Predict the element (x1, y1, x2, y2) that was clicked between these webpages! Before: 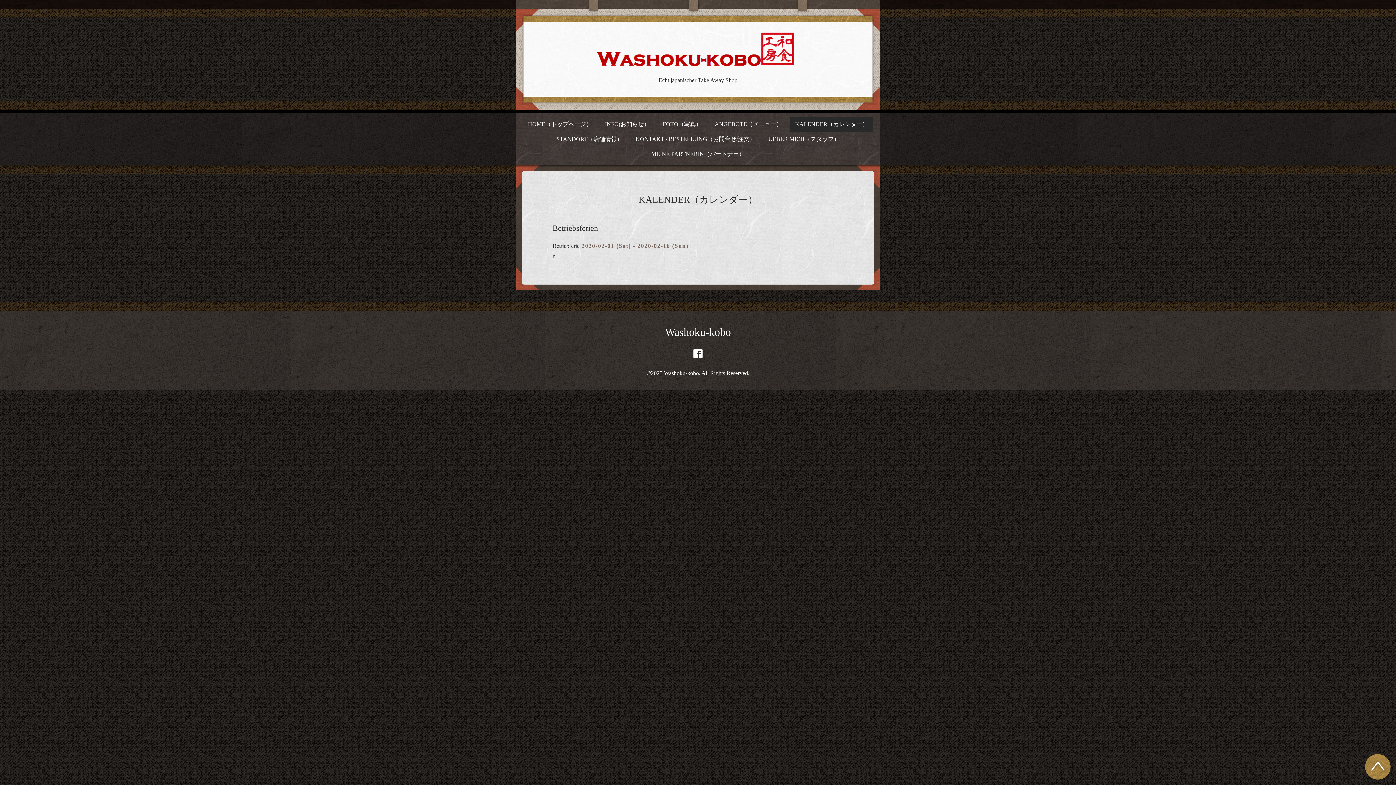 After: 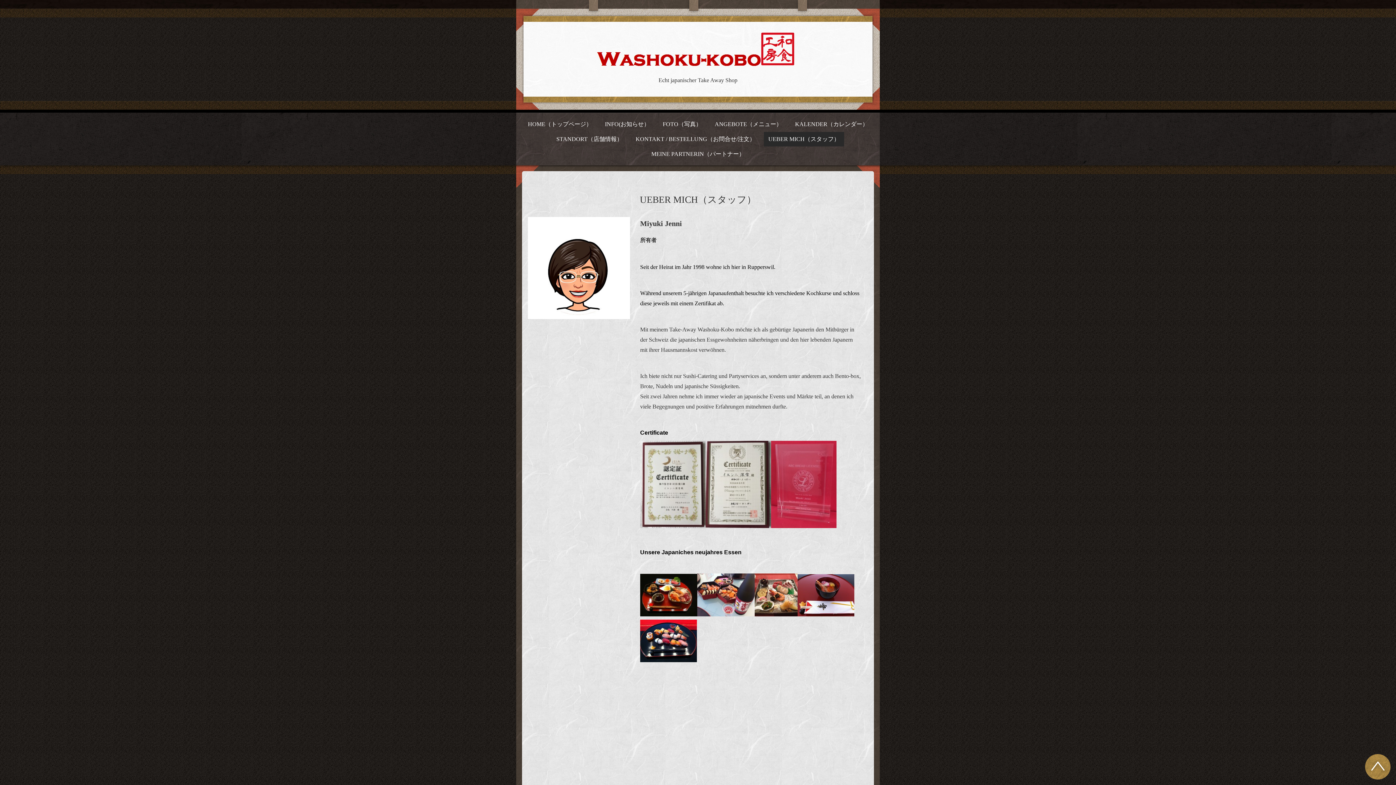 Action: label: UEBER MICH（スタッフ） bbox: (763, 131, 844, 146)